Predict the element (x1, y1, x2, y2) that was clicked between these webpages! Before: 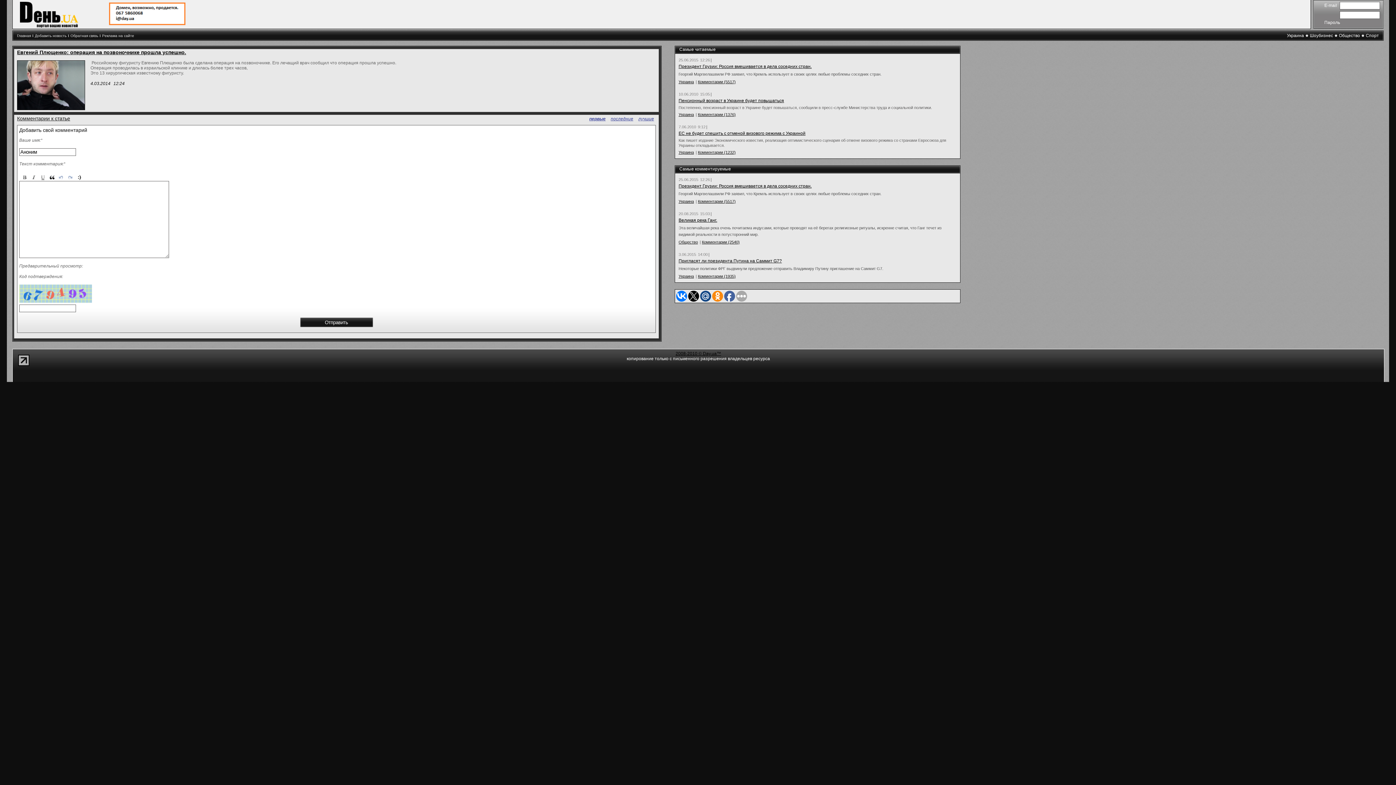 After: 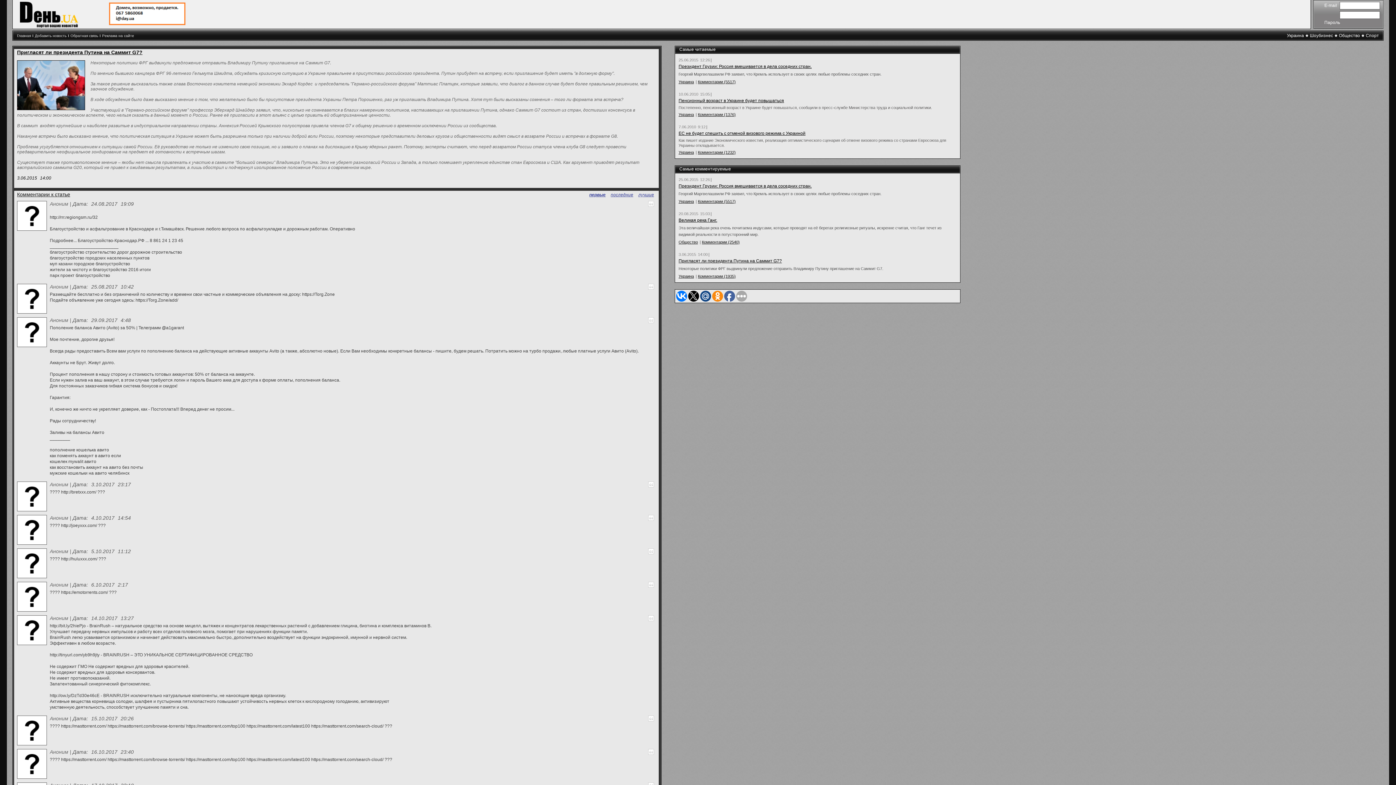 Action: label: Пригласят ли президента Путина на Саммит G7? bbox: (678, 258, 782, 263)